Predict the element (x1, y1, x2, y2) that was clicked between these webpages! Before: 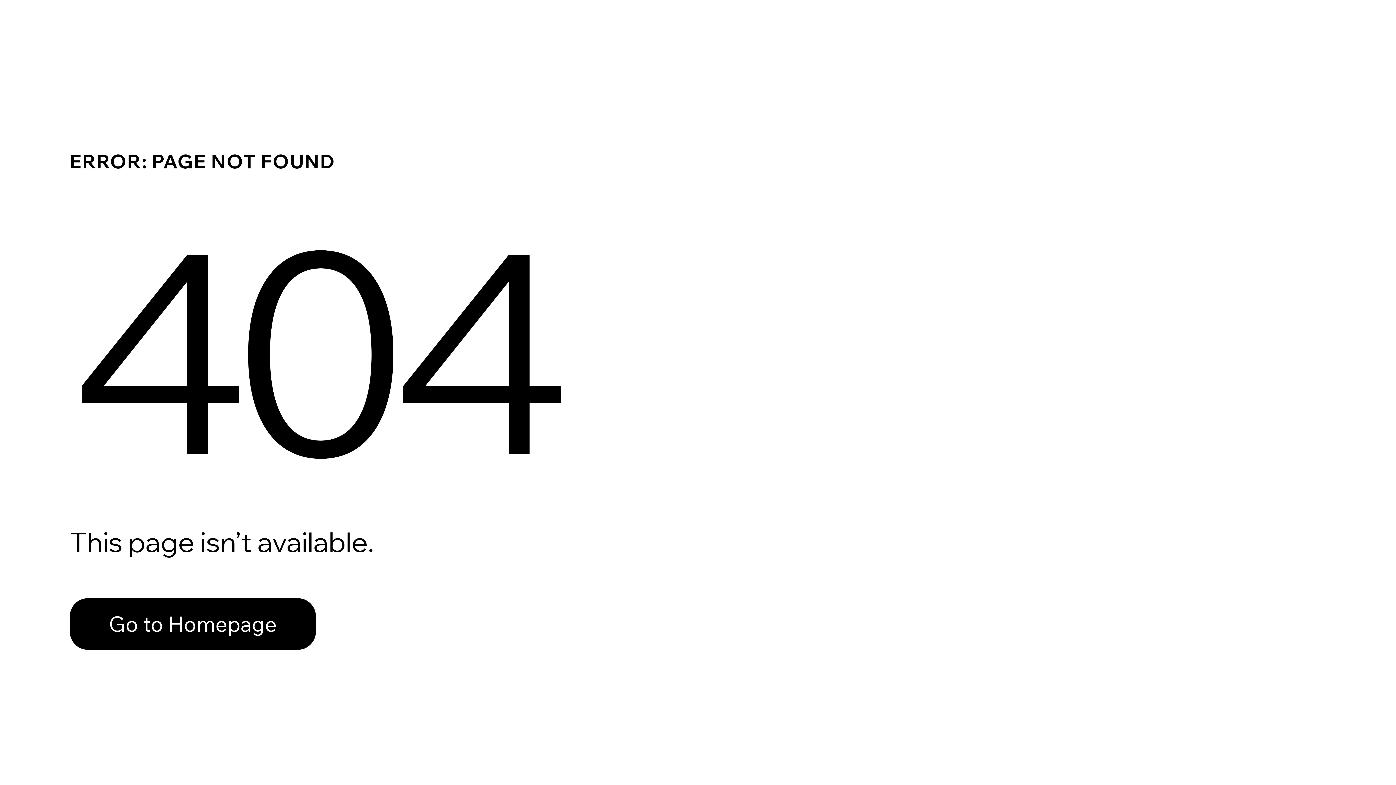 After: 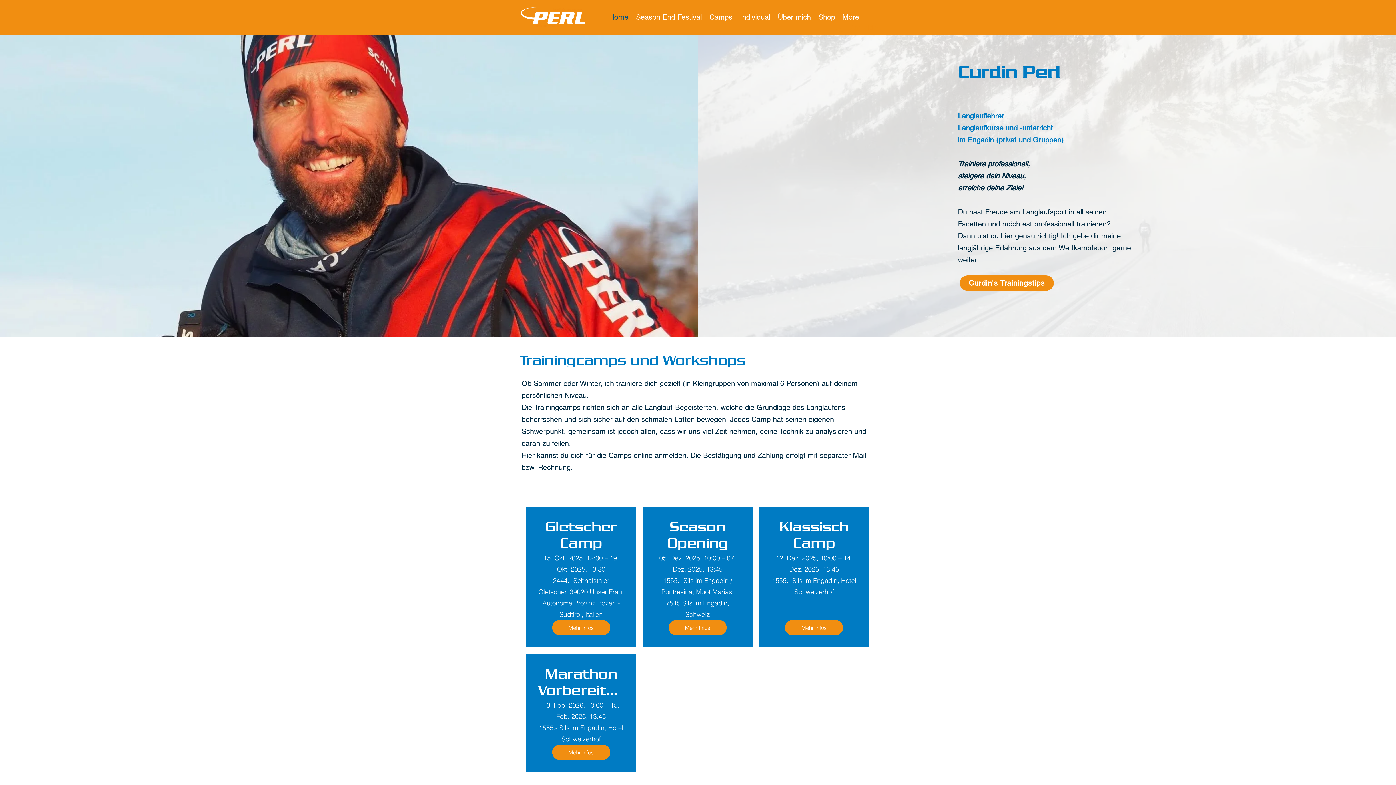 Action: bbox: (69, 582, 768, 659) label: Go to Homepage